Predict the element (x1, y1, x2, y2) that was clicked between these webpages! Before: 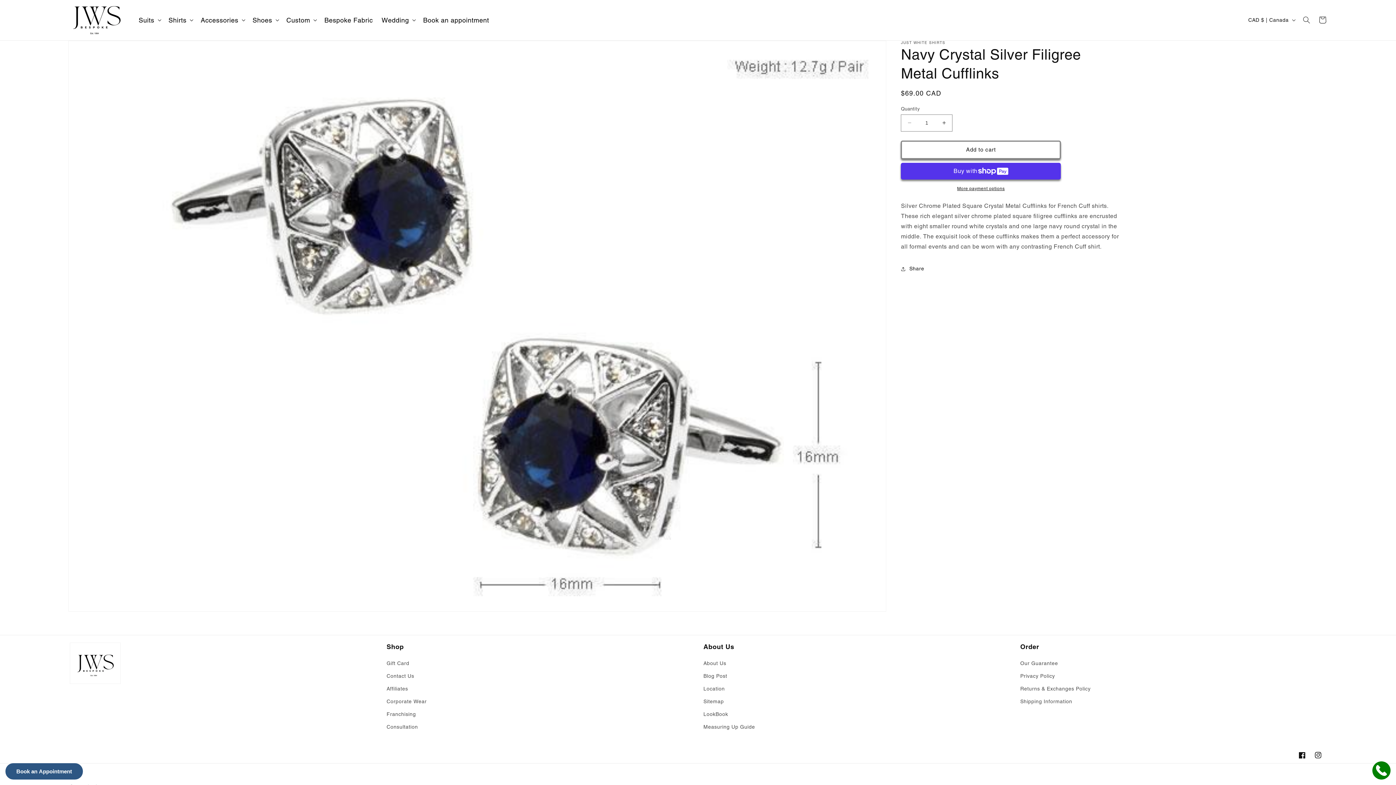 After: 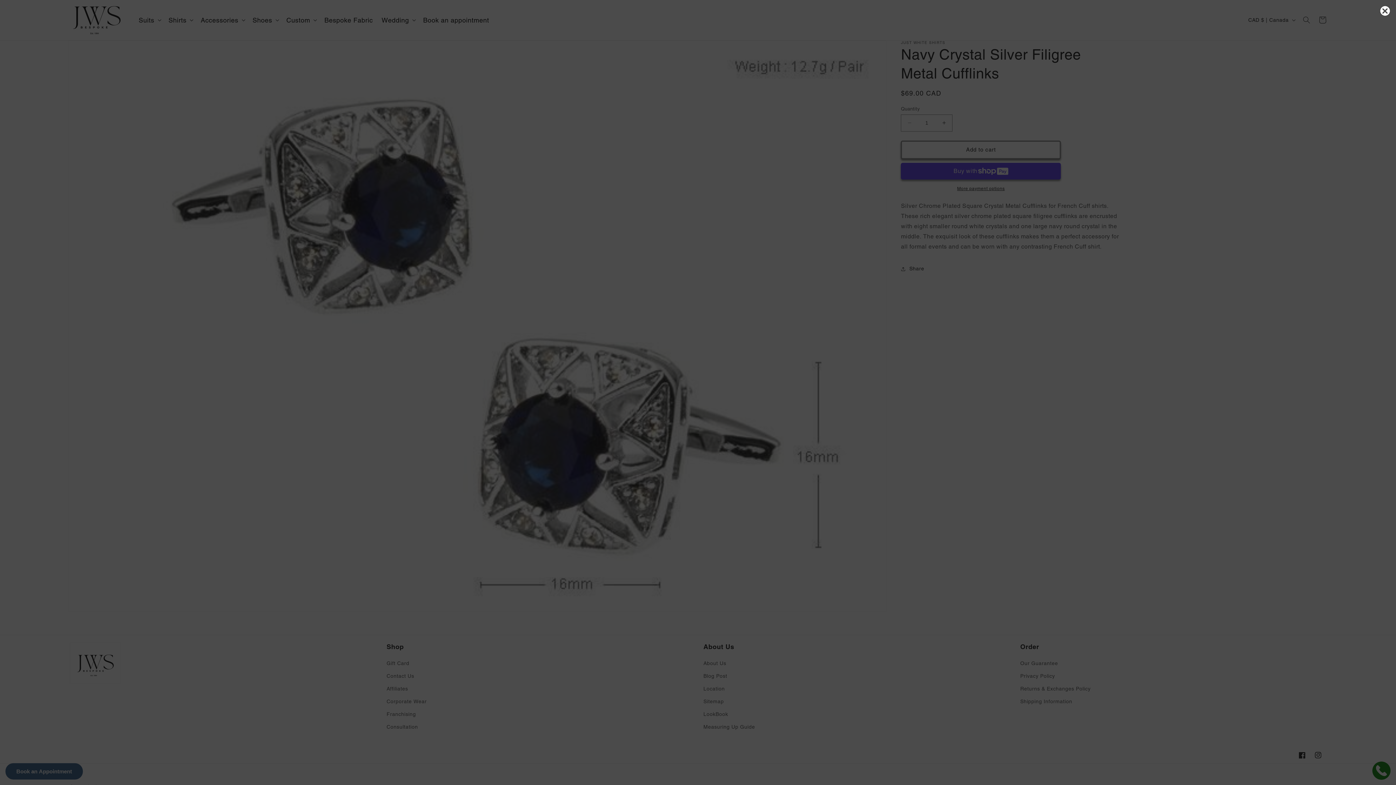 Action: label: Book an Appointment bbox: (5, 763, 82, 780)